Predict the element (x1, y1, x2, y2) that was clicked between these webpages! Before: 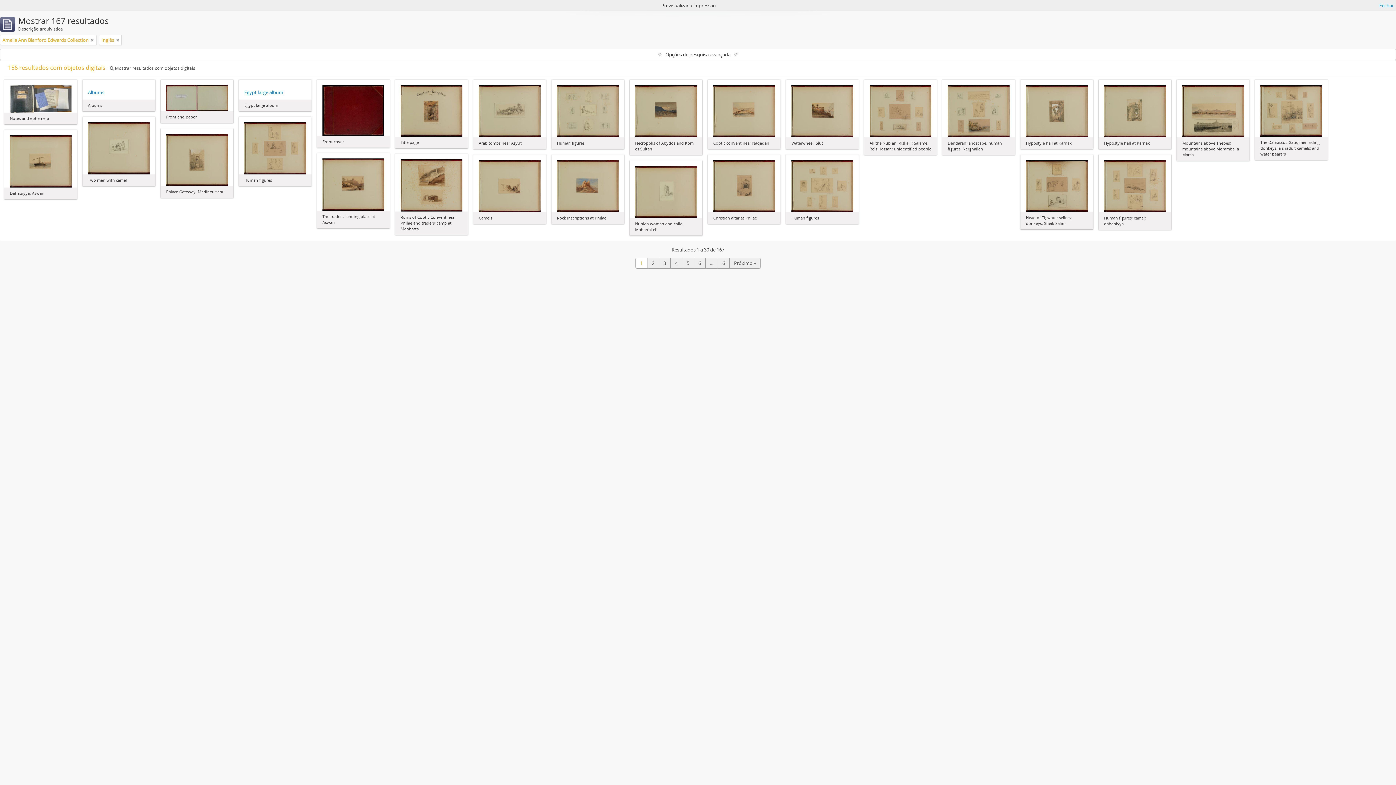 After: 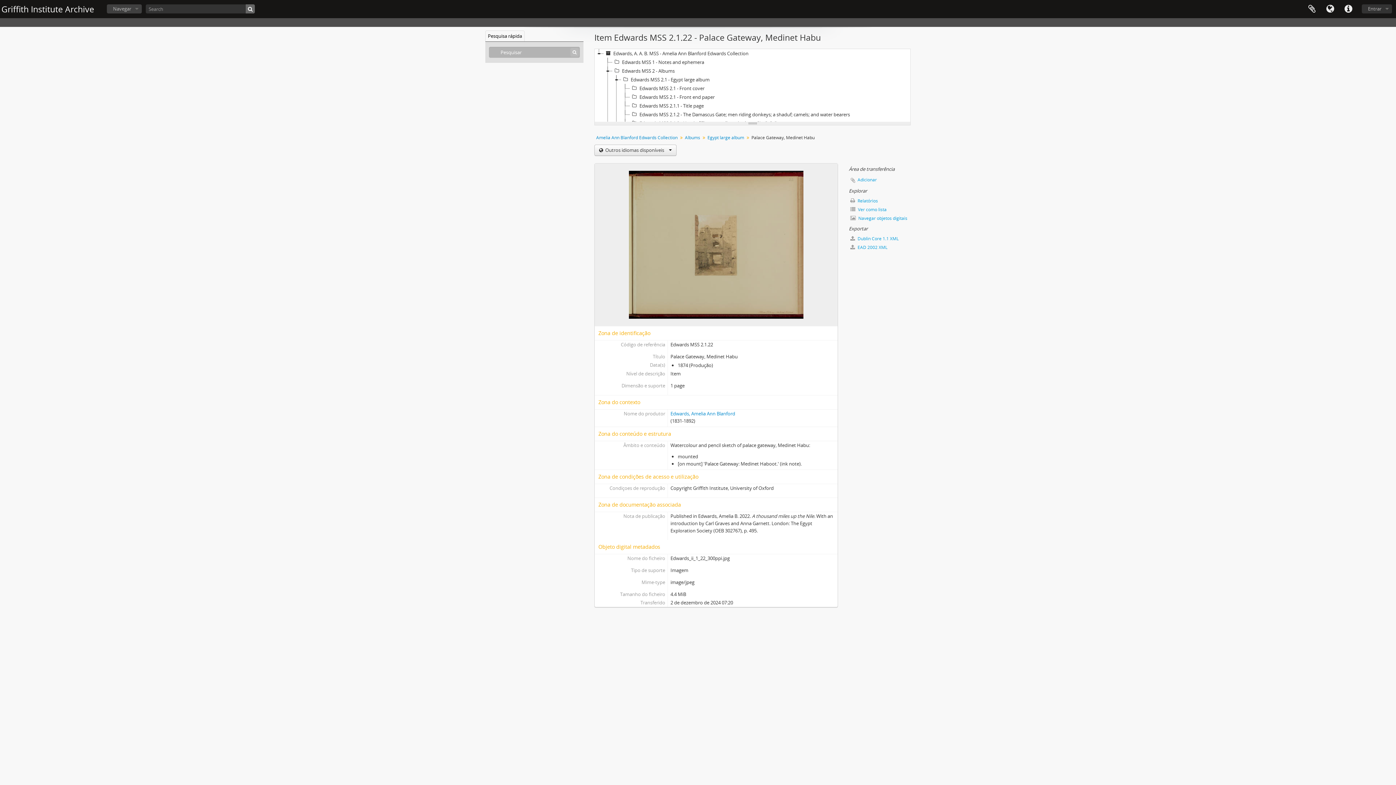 Action: bbox: (166, 156, 228, 162)